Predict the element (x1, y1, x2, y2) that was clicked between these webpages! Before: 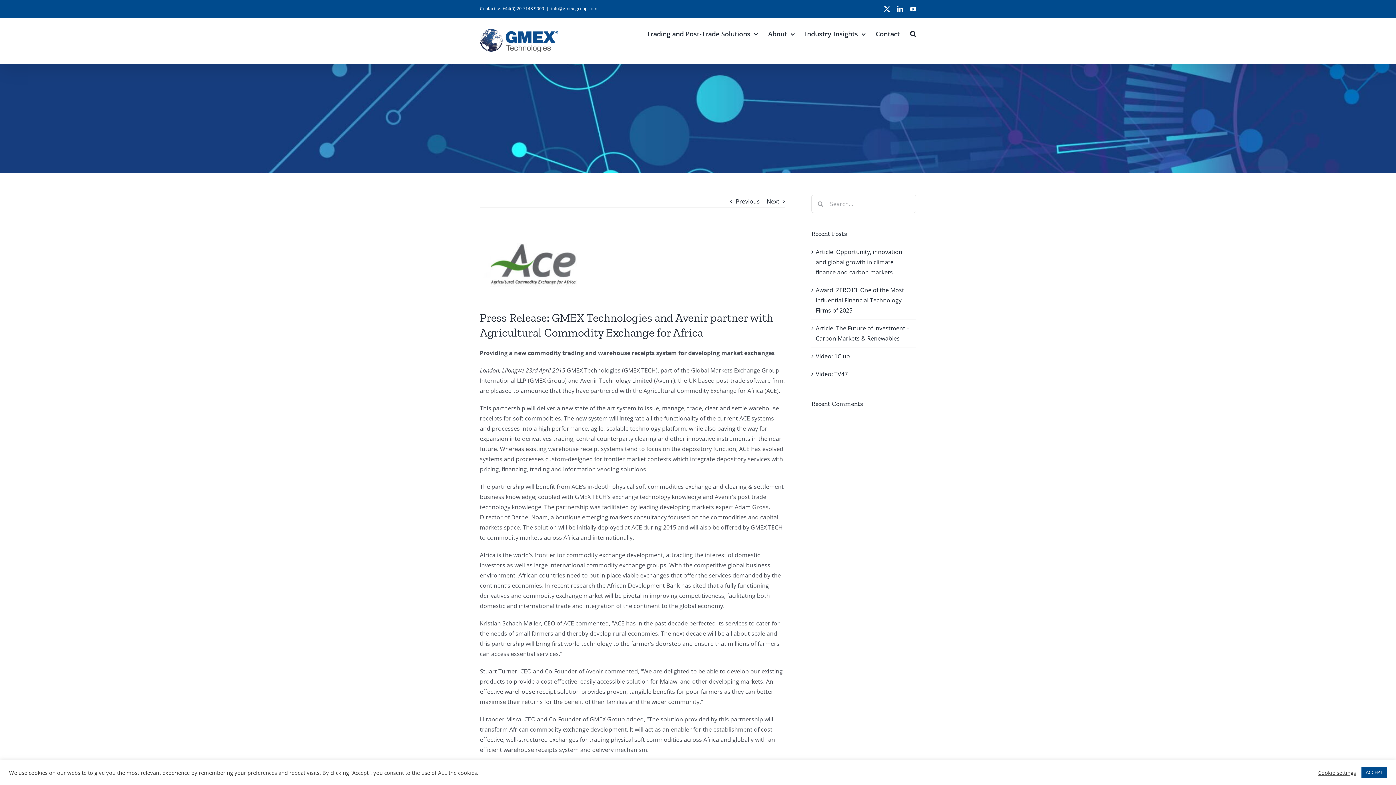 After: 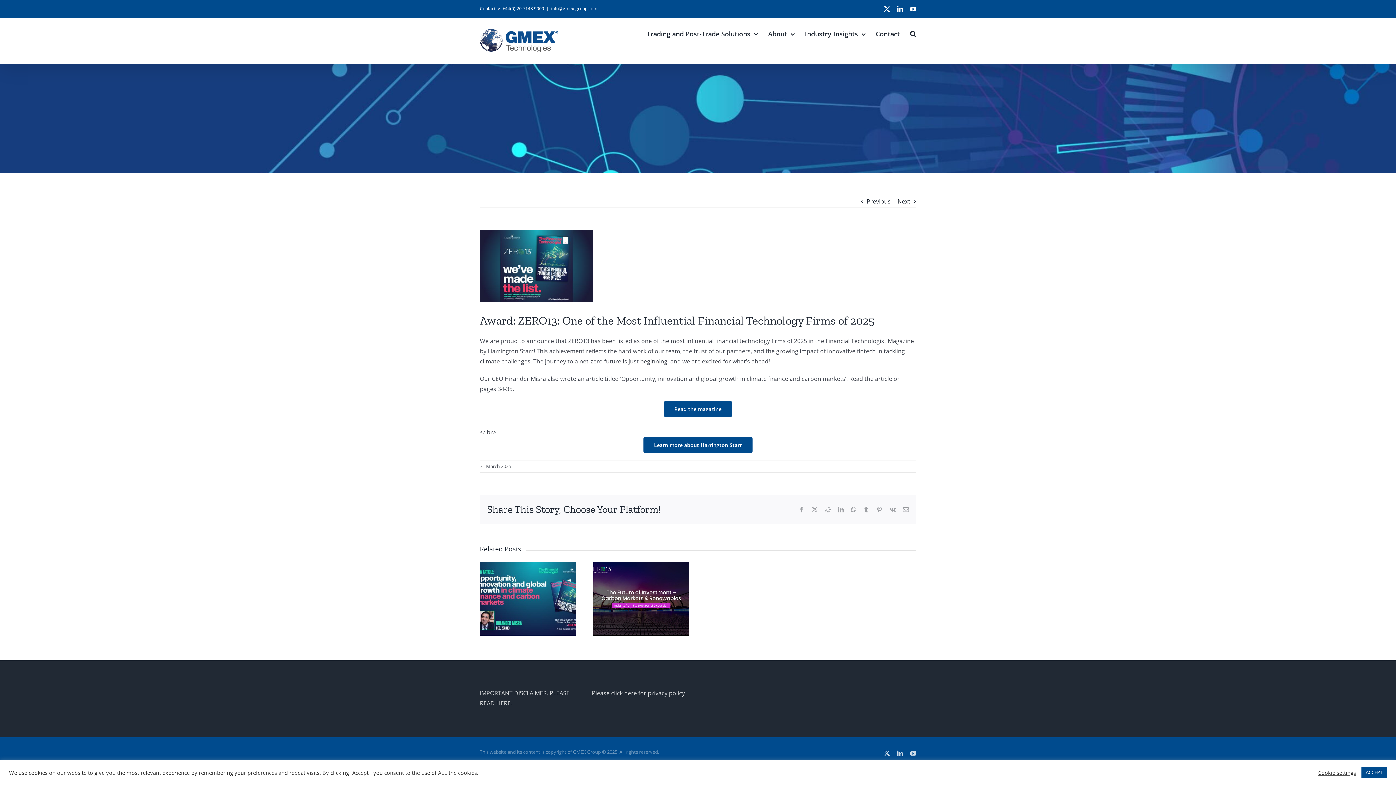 Action: bbox: (816, 286, 904, 314) label: Award: ZERO13: One of the Most Influential Financial Technology Firms of 2025